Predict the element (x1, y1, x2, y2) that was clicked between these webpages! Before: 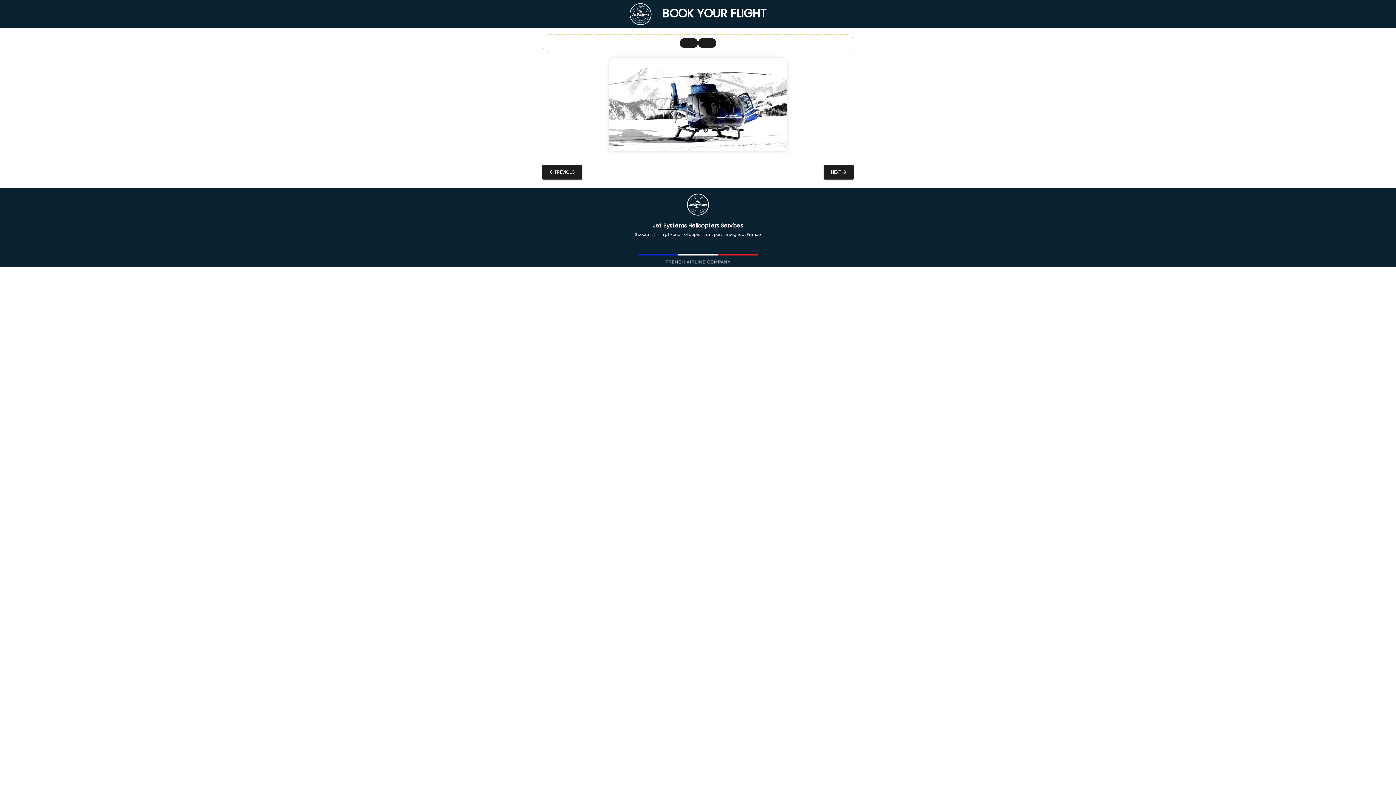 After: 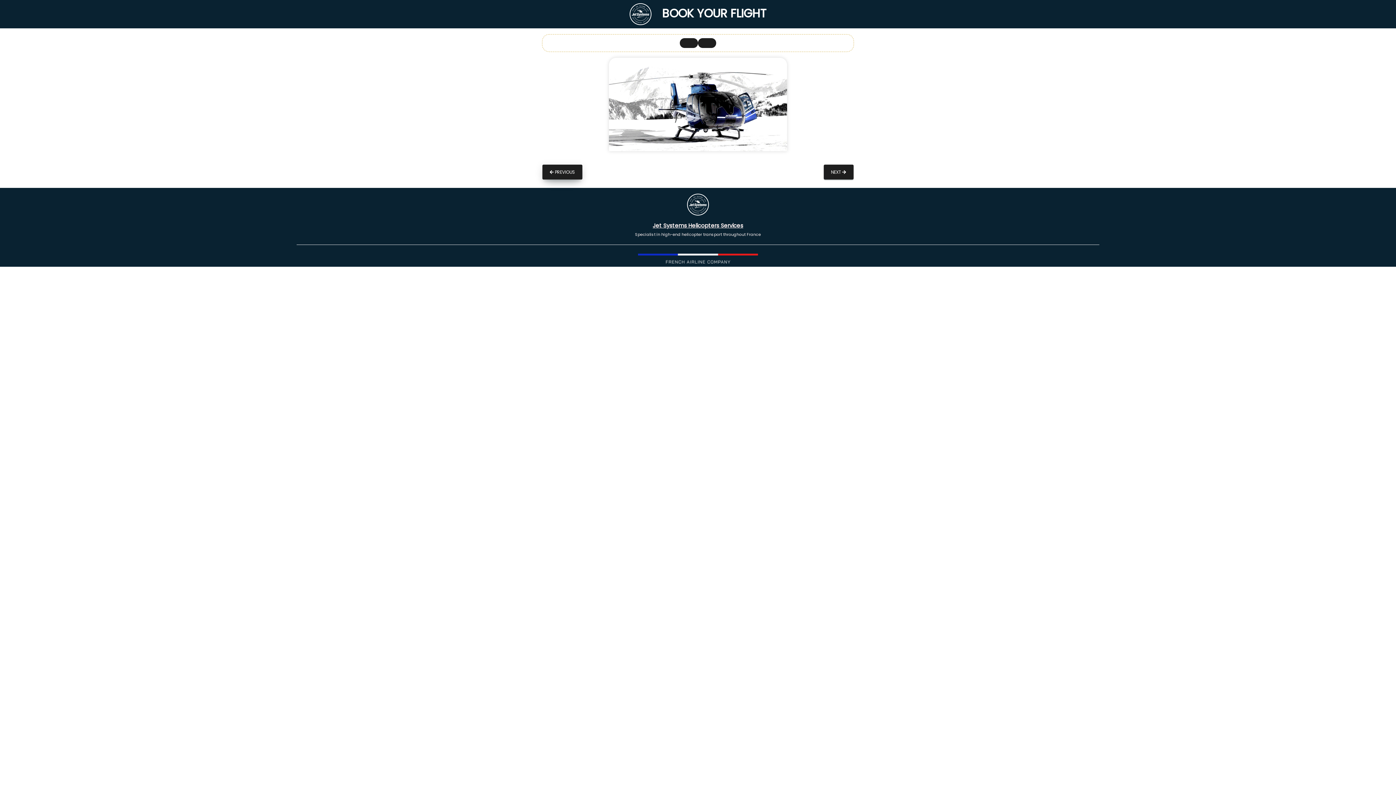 Action: bbox: (542, 164, 582, 179) label:  PREVIOUS